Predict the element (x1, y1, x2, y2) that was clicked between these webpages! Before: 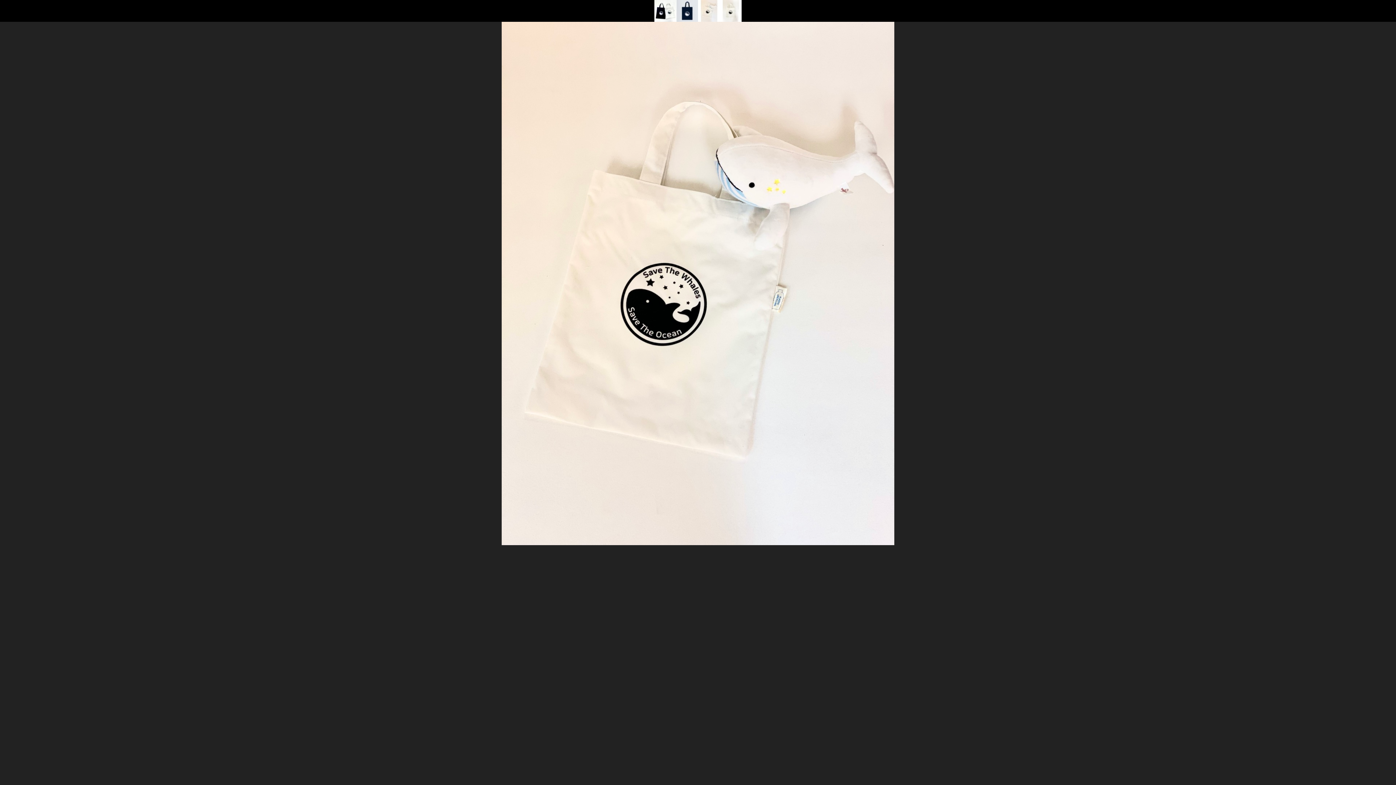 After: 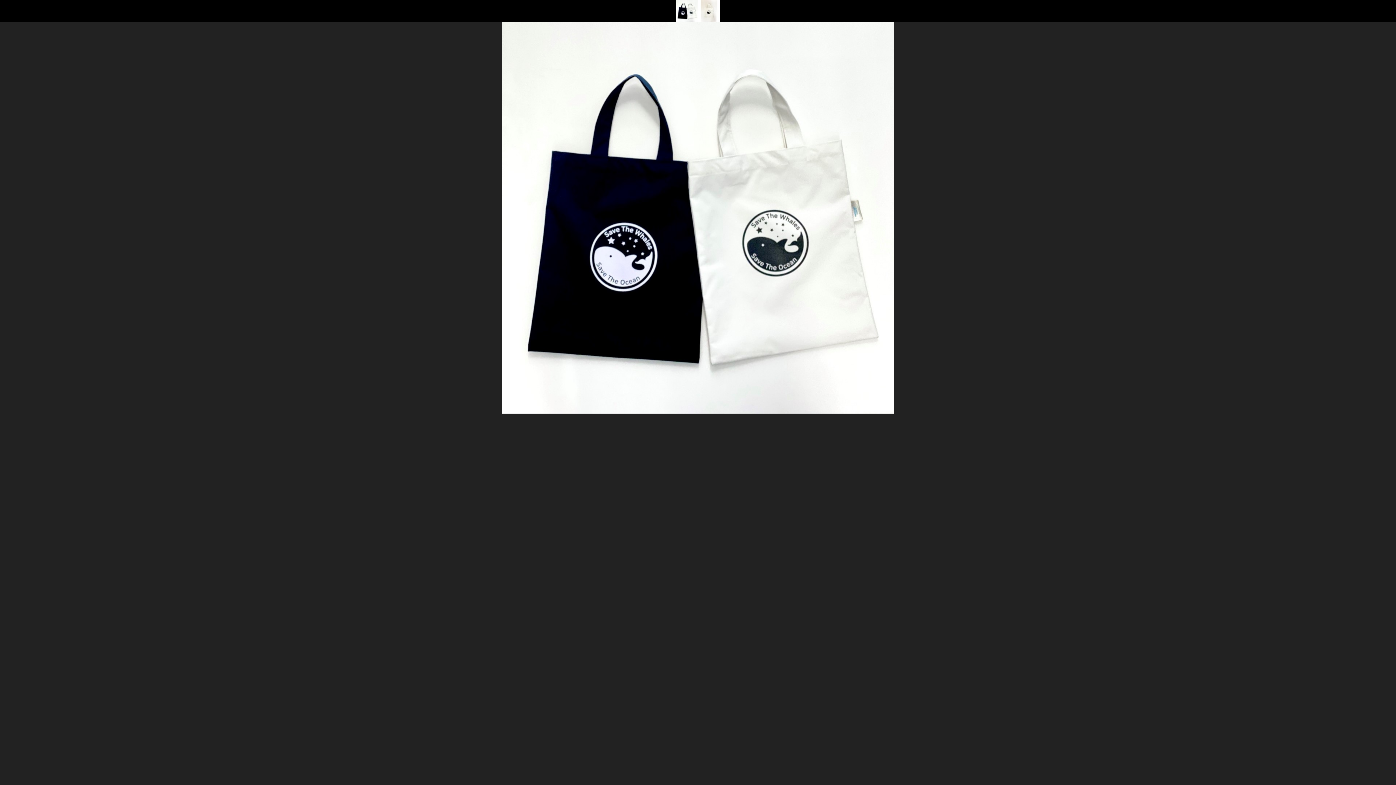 Action: bbox: (654, 7, 676, 13)